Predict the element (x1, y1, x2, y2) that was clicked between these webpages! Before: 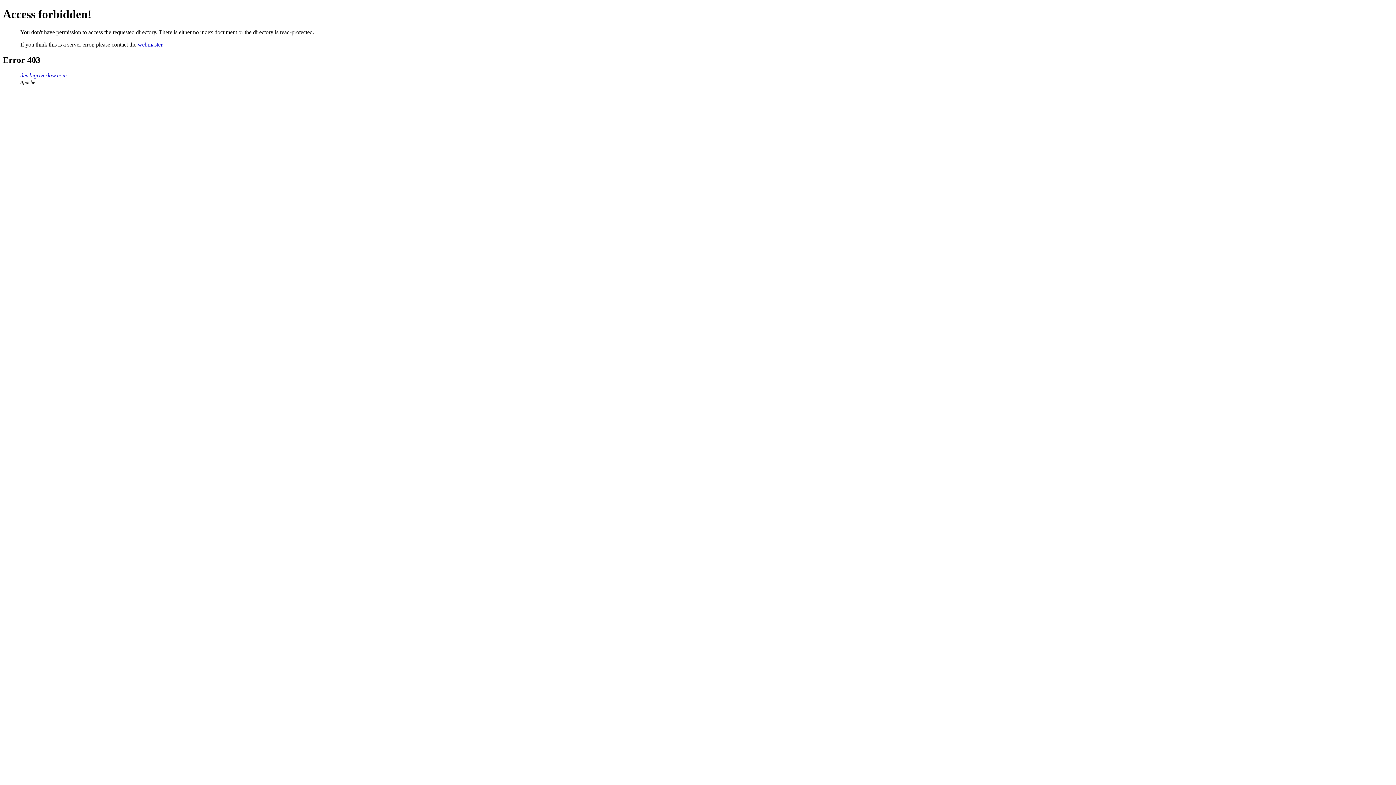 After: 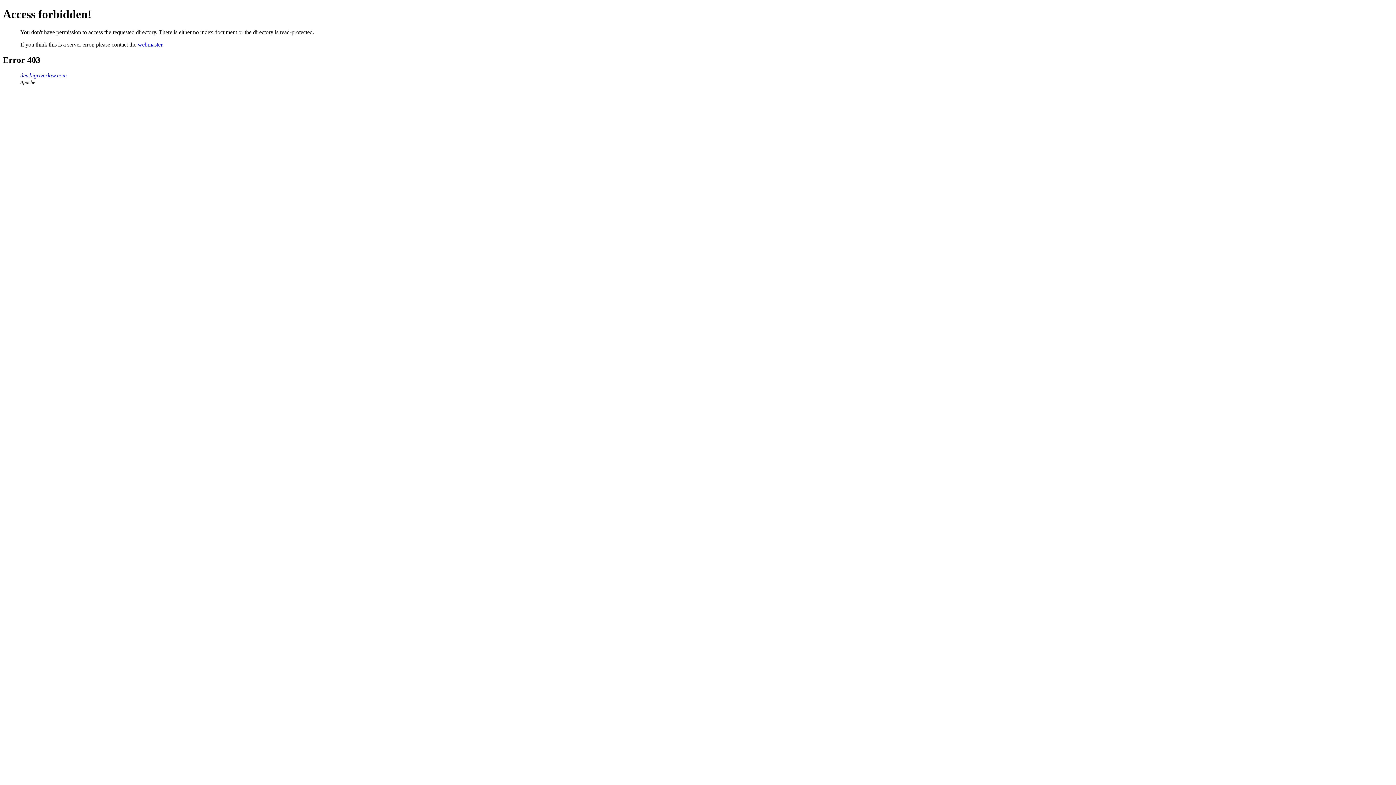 Action: label: webmaster bbox: (137, 41, 162, 47)